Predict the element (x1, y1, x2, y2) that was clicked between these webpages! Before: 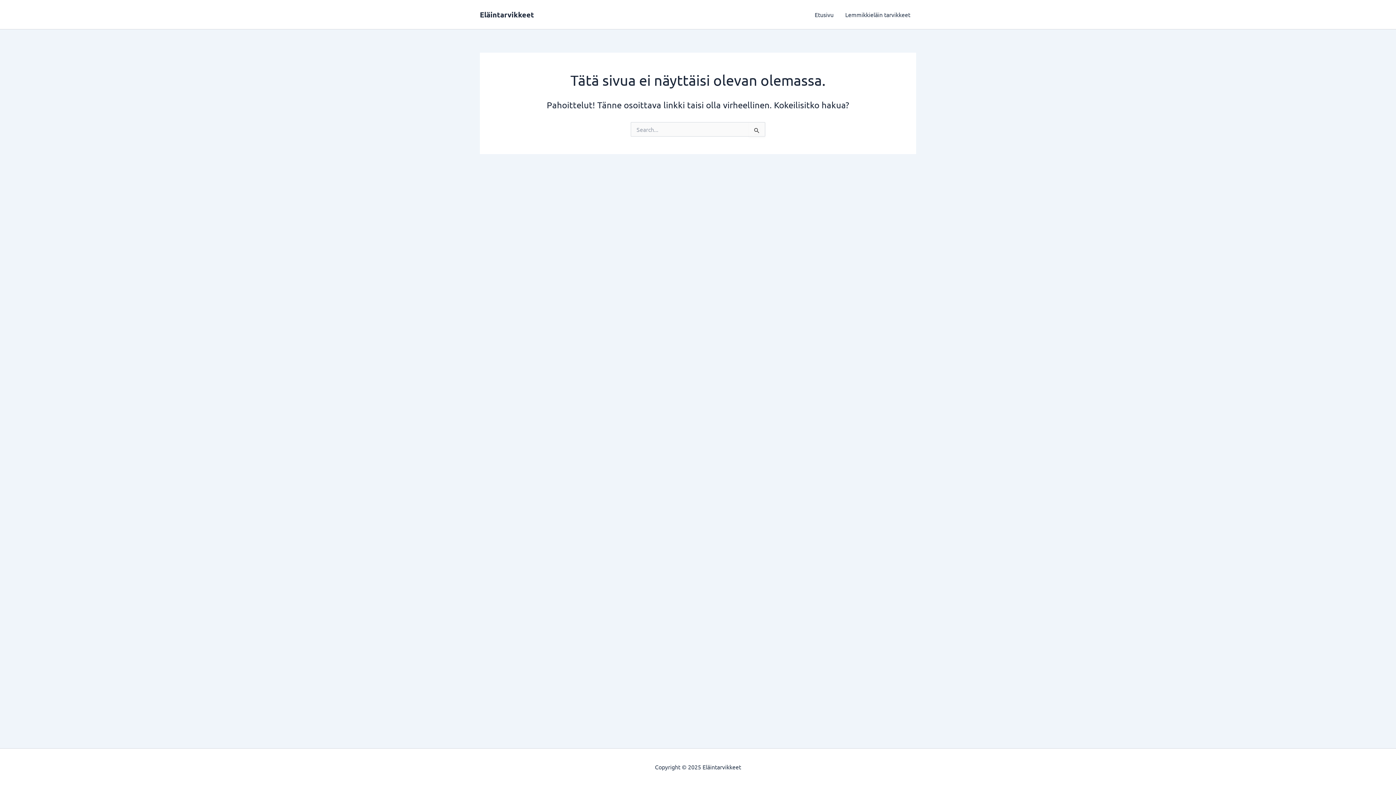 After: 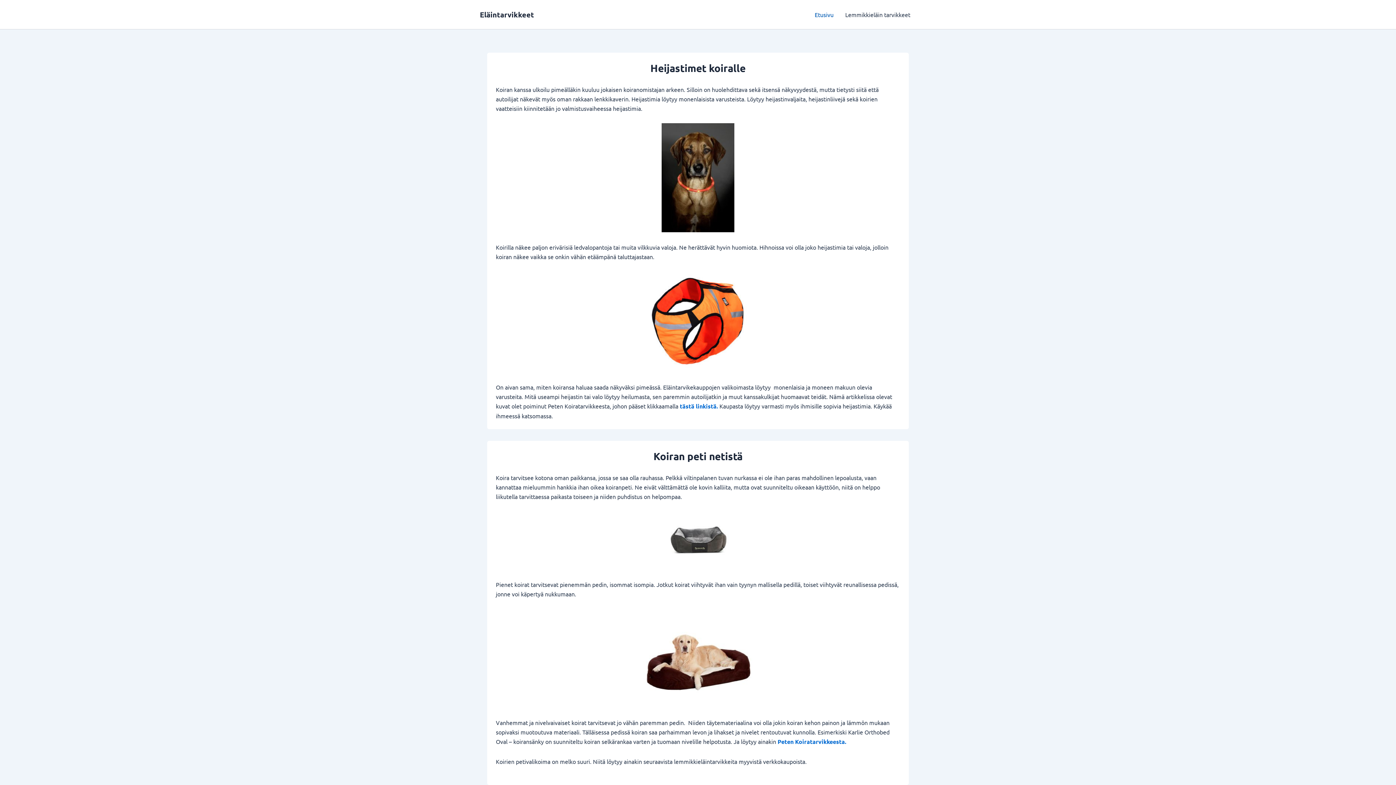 Action: label: Etusivu bbox: (809, 0, 839, 29)